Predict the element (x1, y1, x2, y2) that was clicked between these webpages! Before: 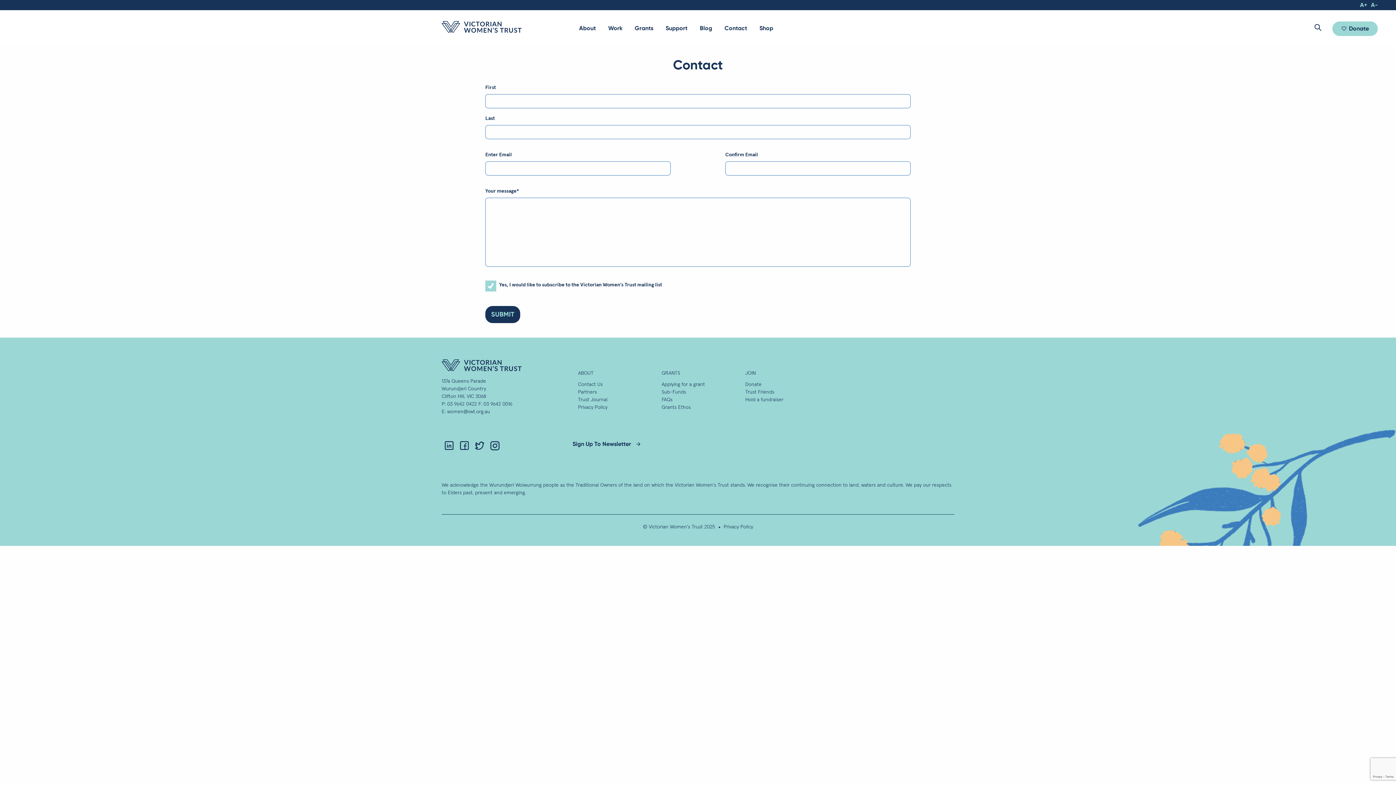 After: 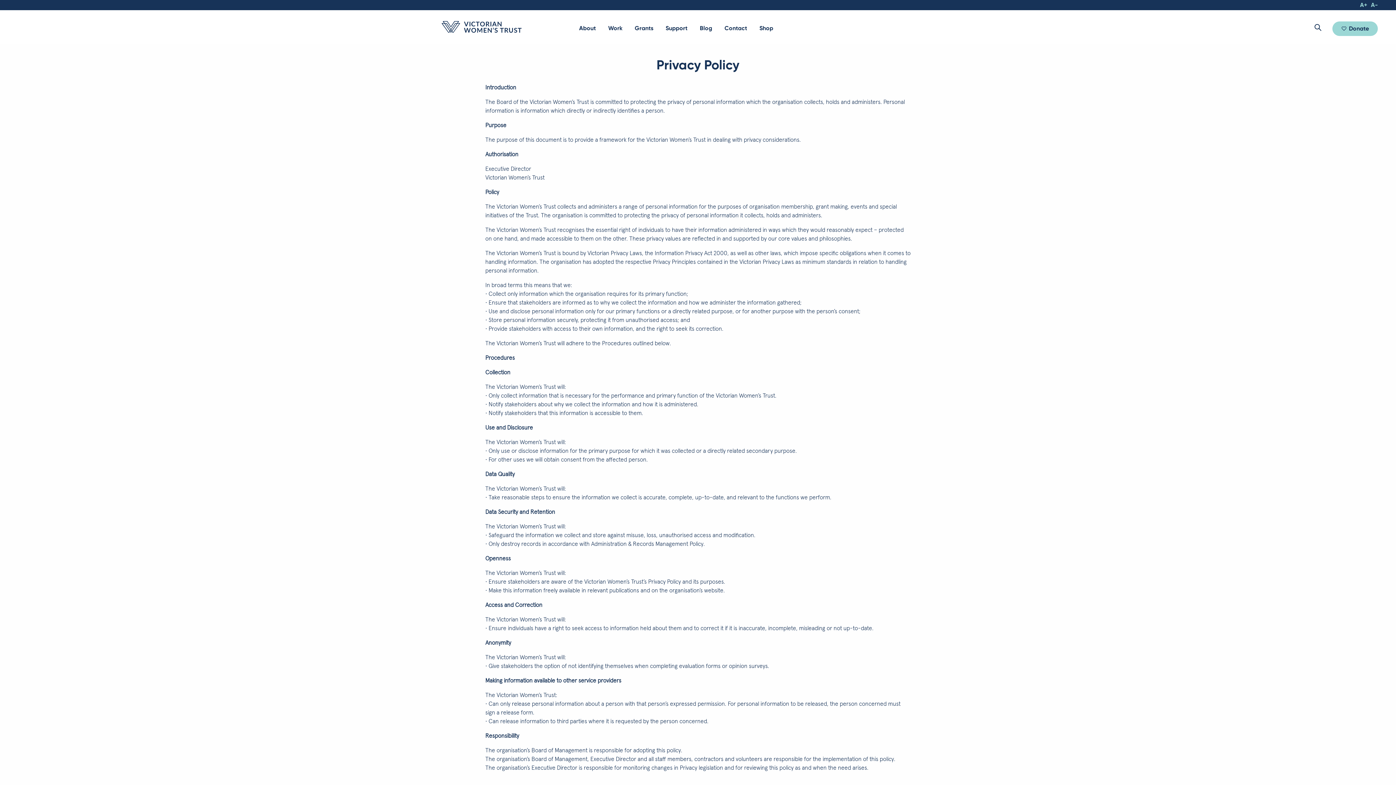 Action: bbox: (723, 524, 753, 529) label: Privacy Policy